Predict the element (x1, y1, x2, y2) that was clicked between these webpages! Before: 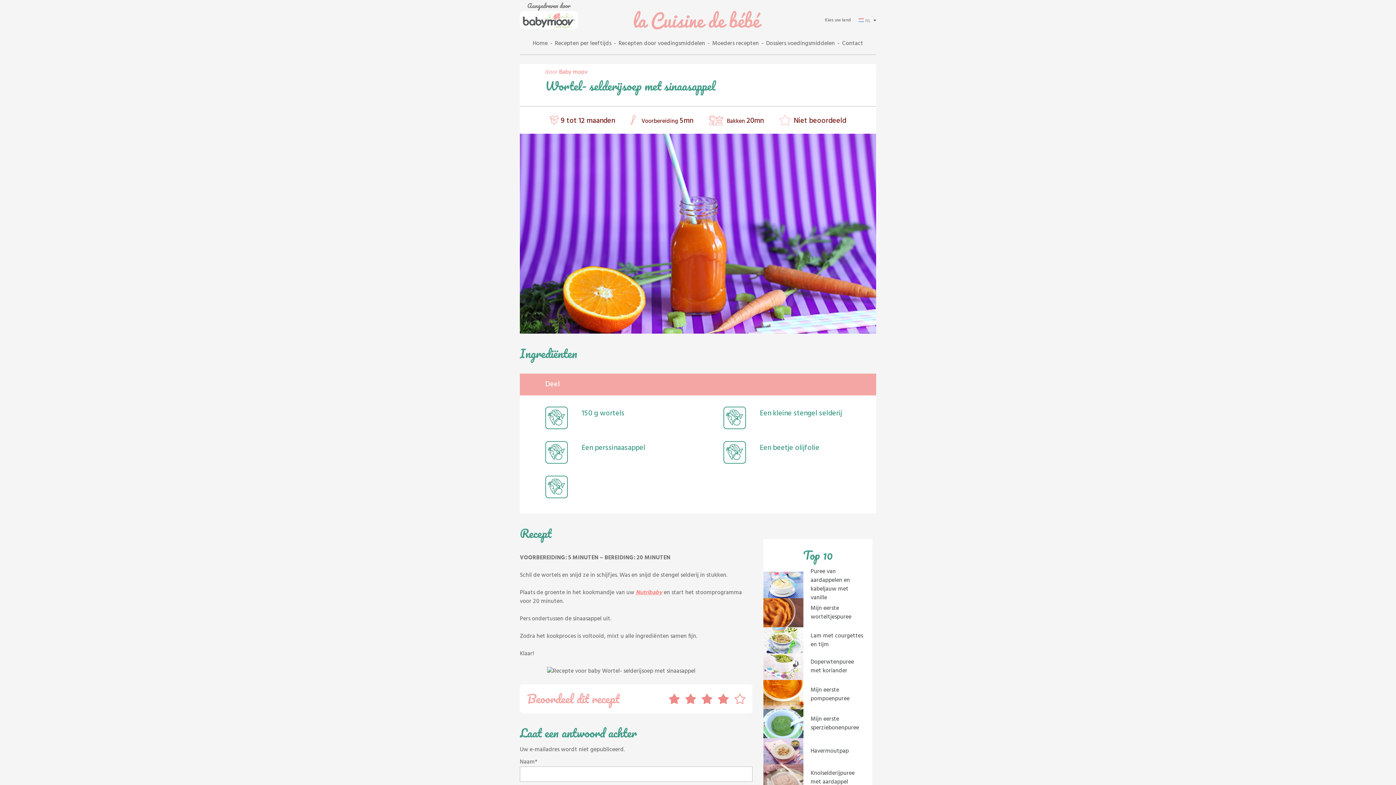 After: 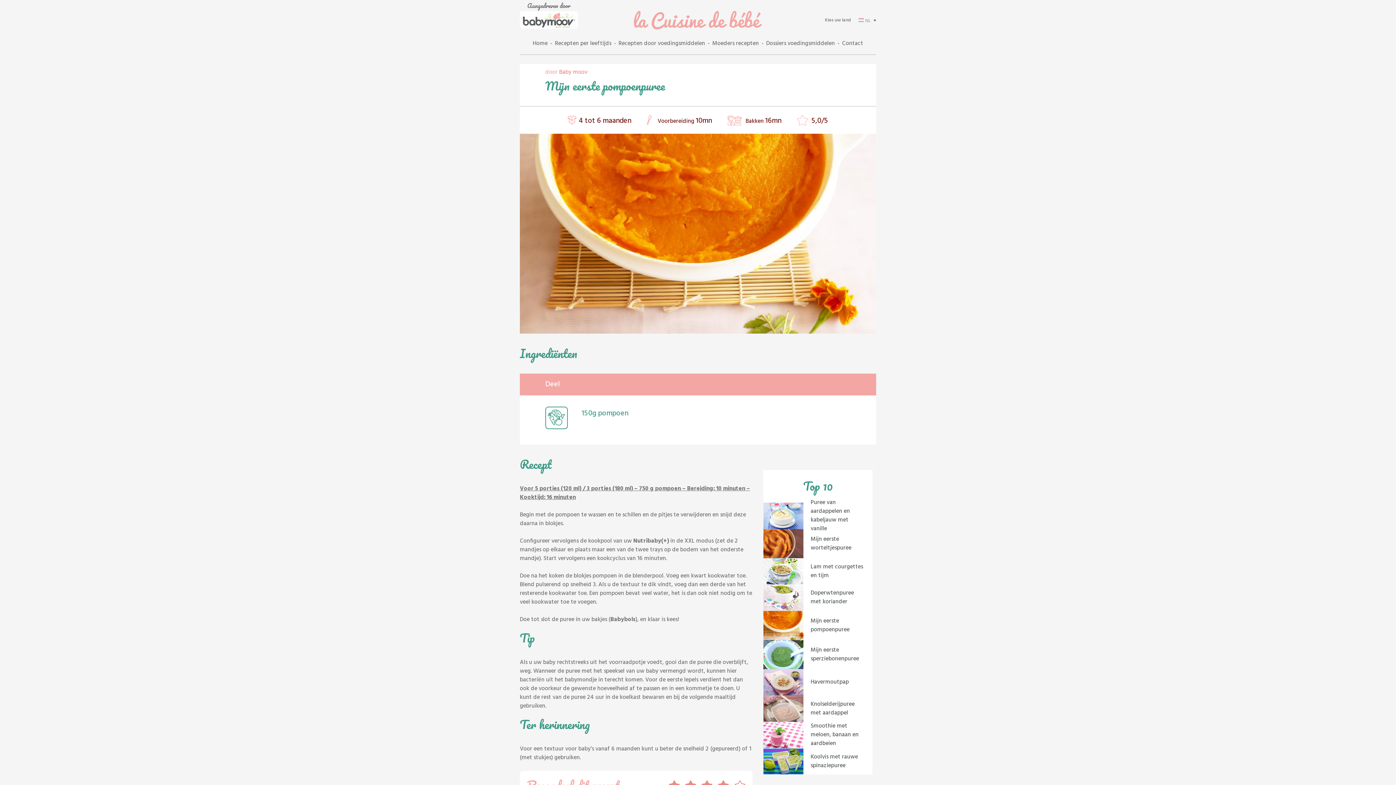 Action: bbox: (763, 680, 872, 709) label: Mijn eerste pompoenpuree